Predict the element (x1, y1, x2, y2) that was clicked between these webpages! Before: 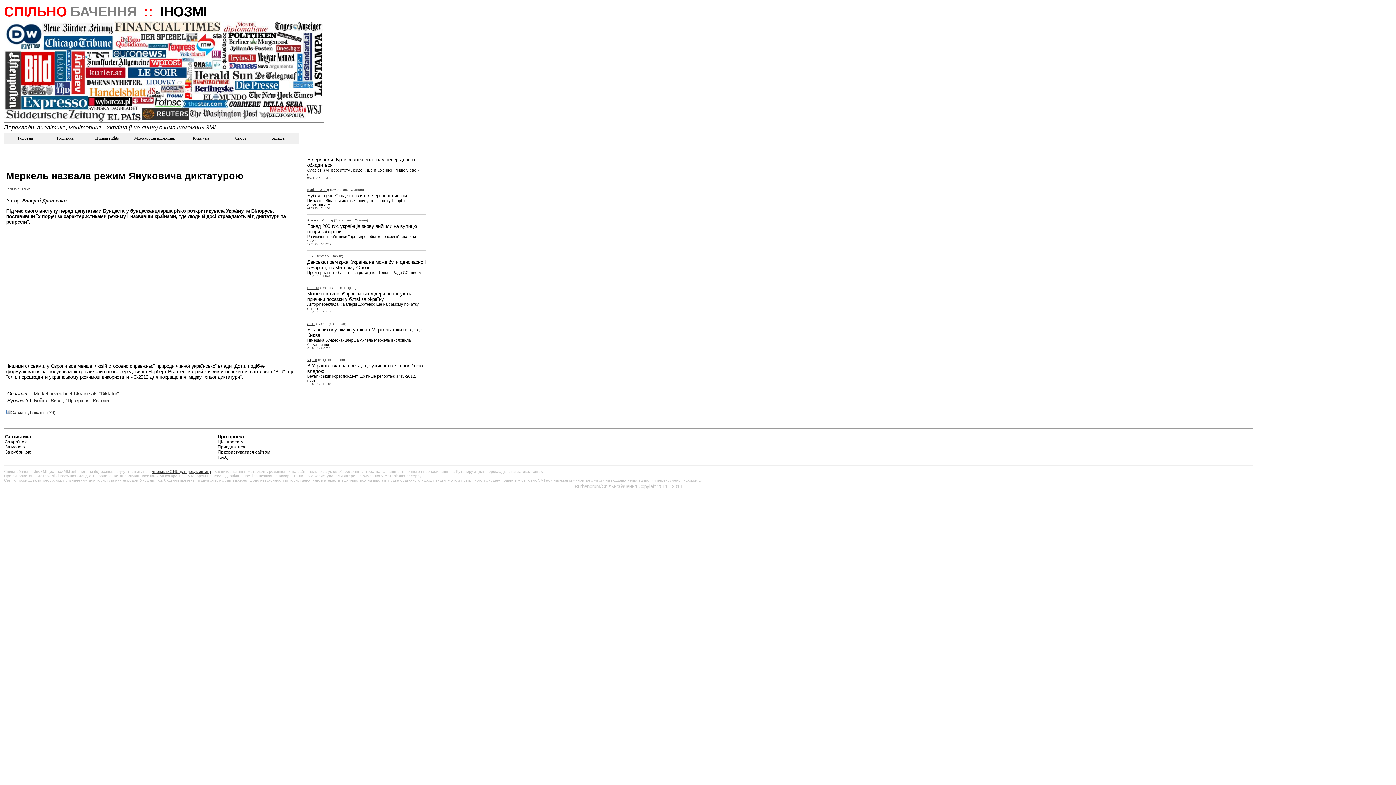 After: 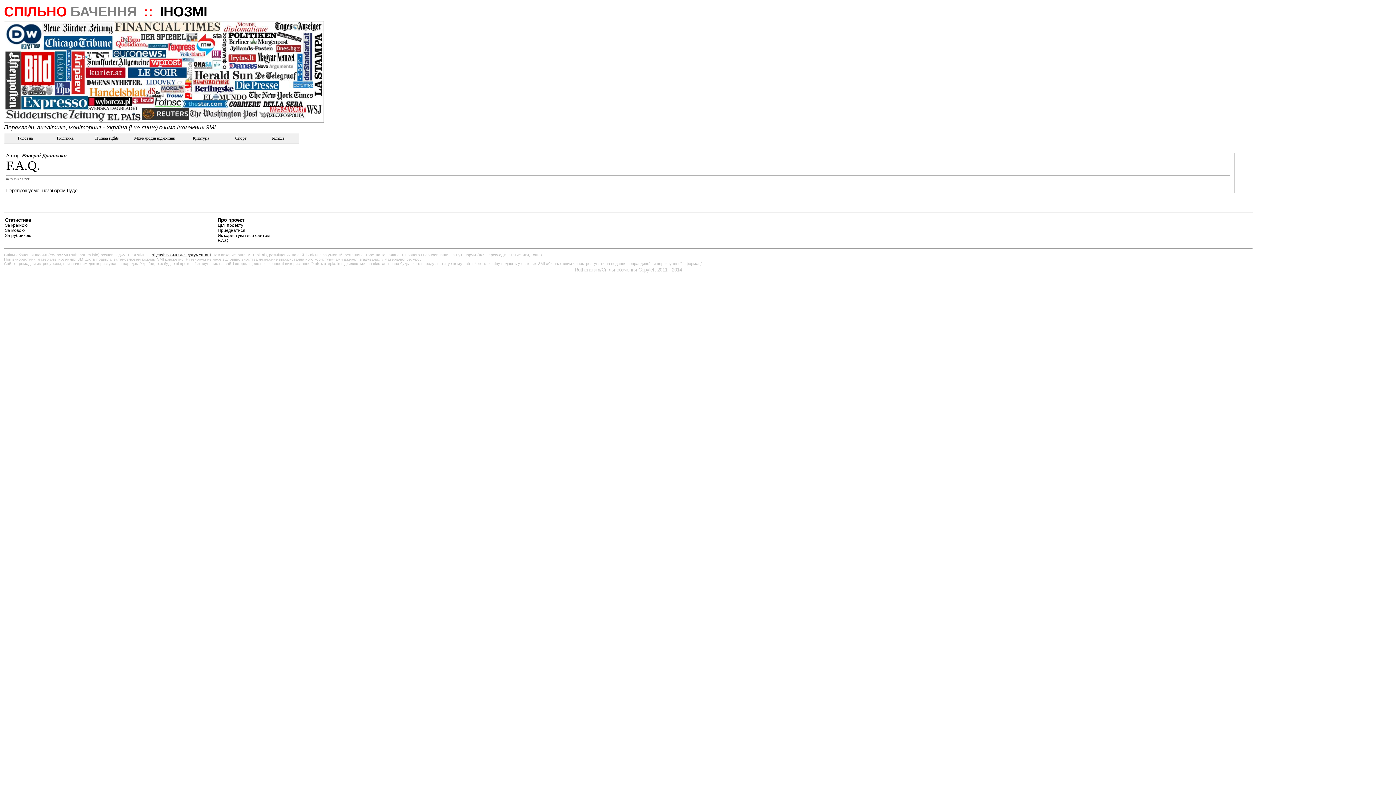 Action: bbox: (217, 454, 229, 460) label: F.A.Q.